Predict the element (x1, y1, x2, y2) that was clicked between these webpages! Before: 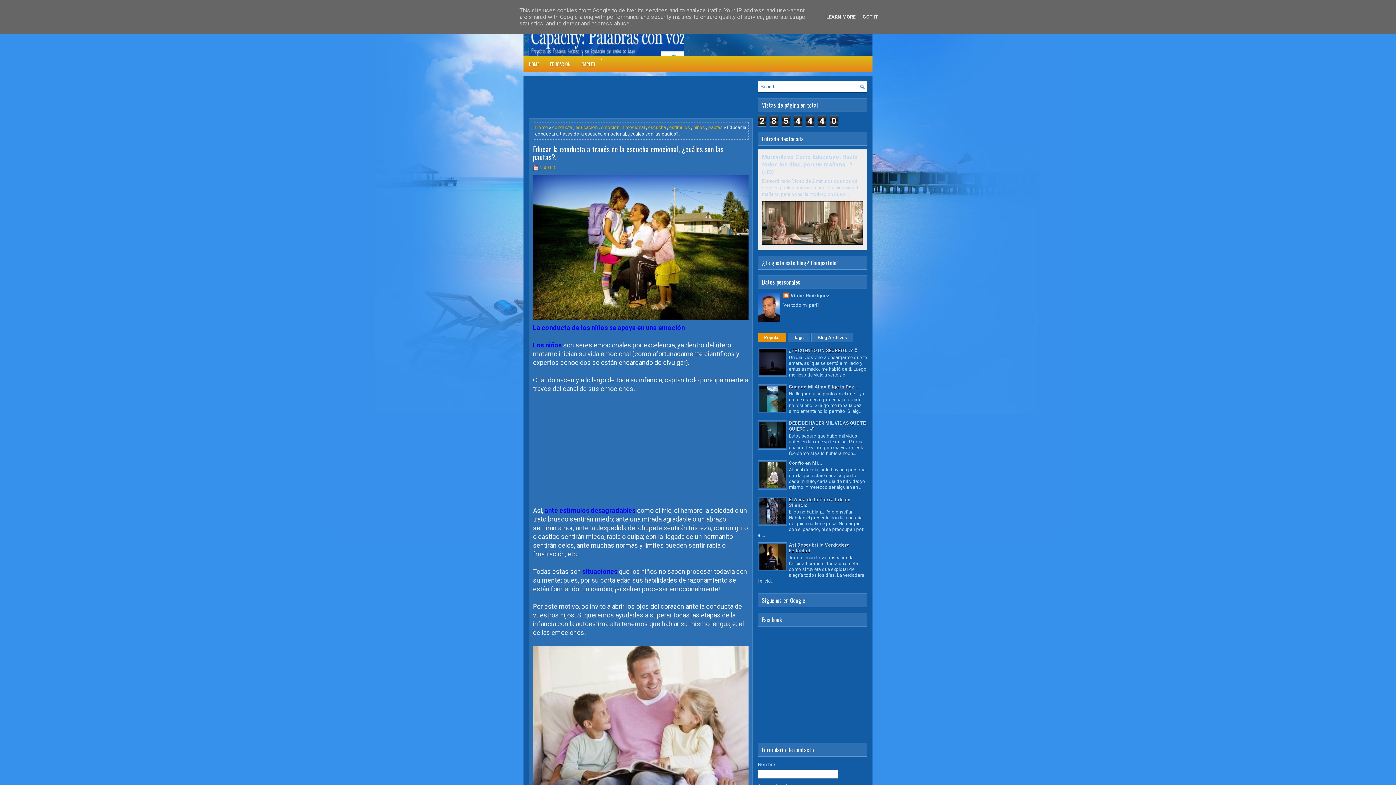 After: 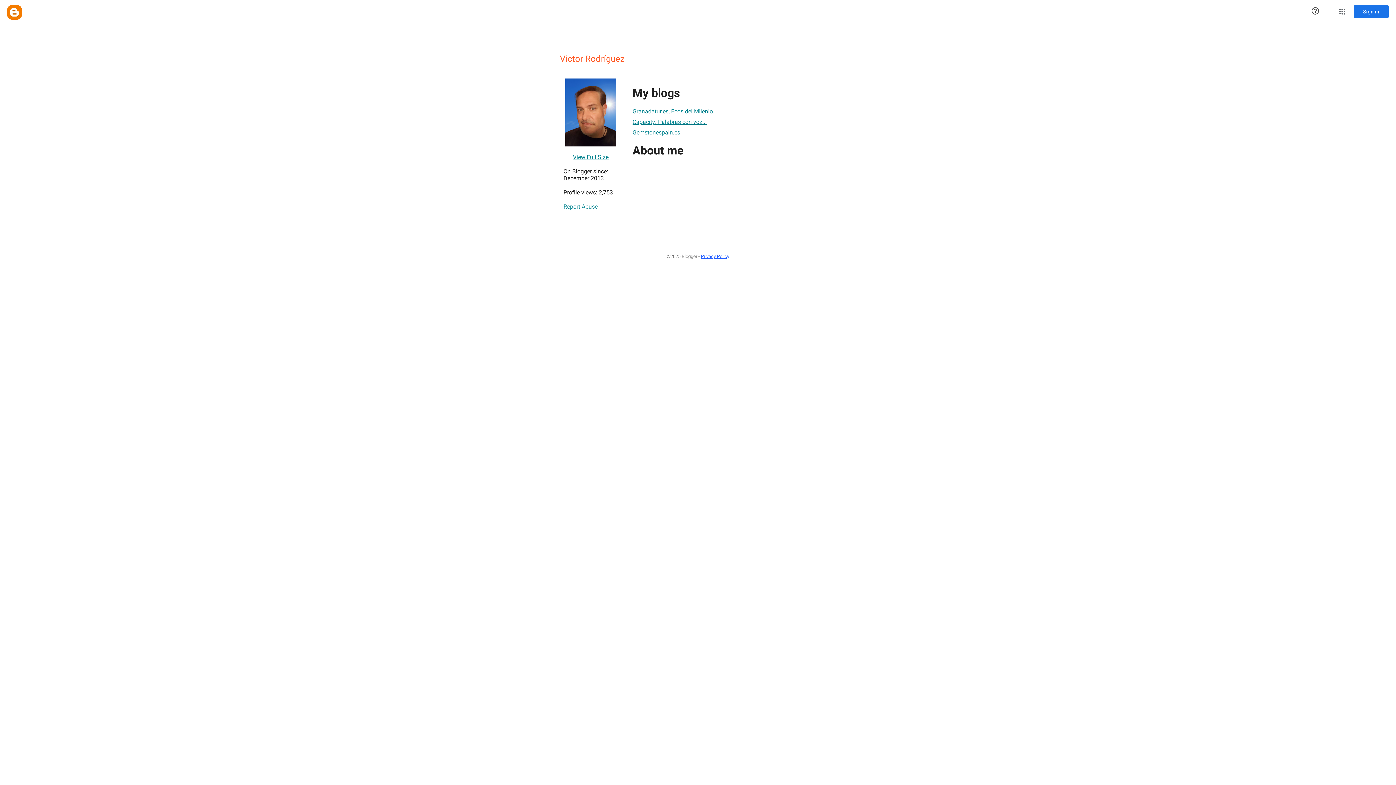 Action: label: Victor Rodríguez bbox: (783, 292, 830, 299)